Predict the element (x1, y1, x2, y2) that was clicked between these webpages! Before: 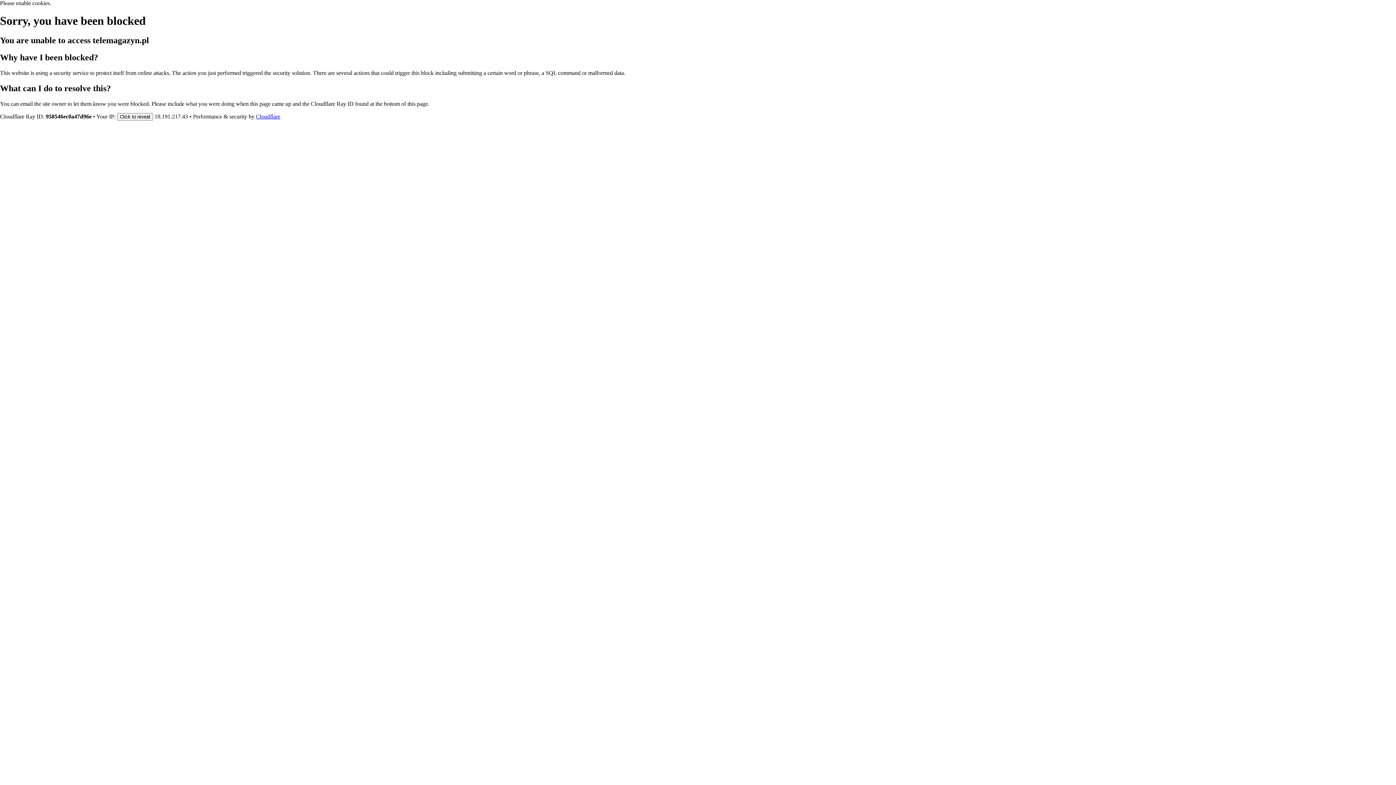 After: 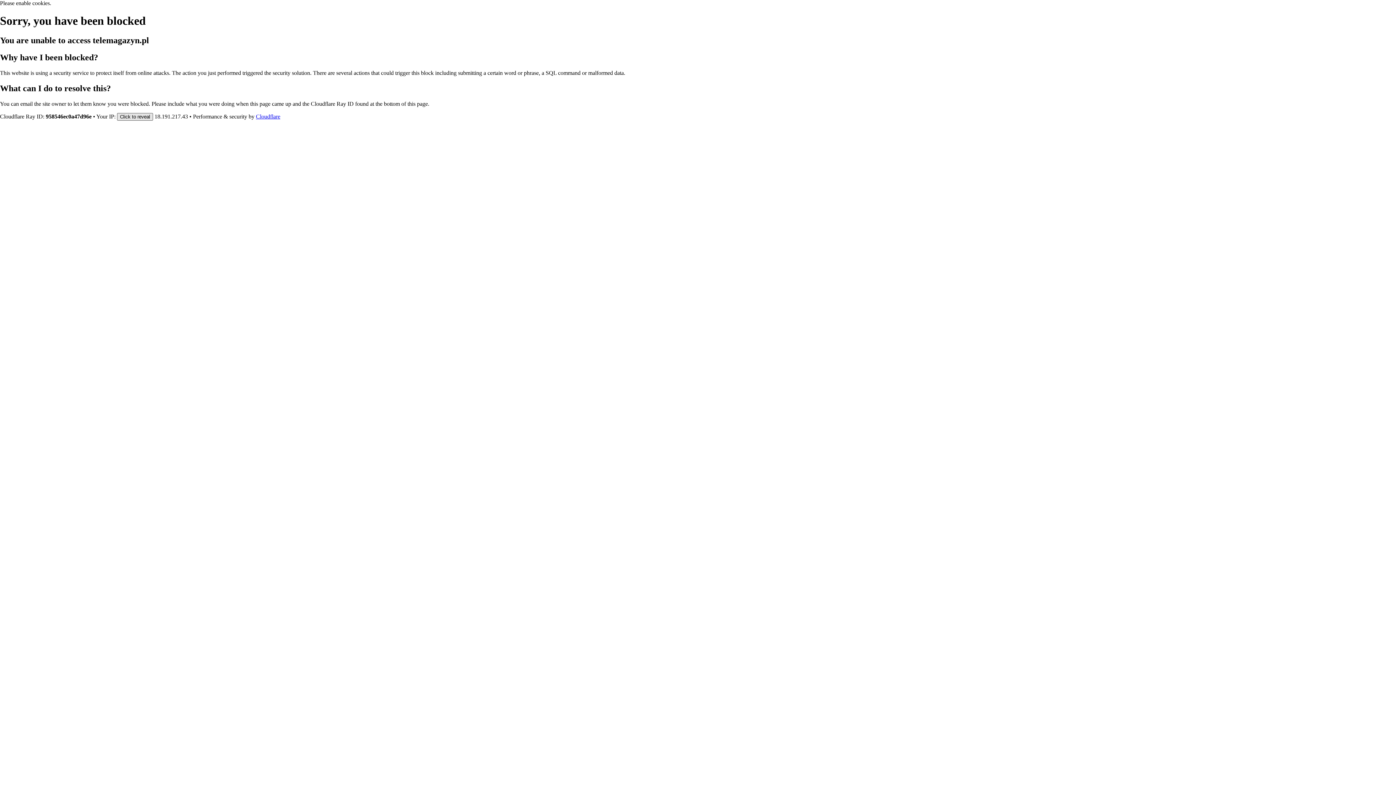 Action: bbox: (117, 112, 153, 120) label: Click to reveal